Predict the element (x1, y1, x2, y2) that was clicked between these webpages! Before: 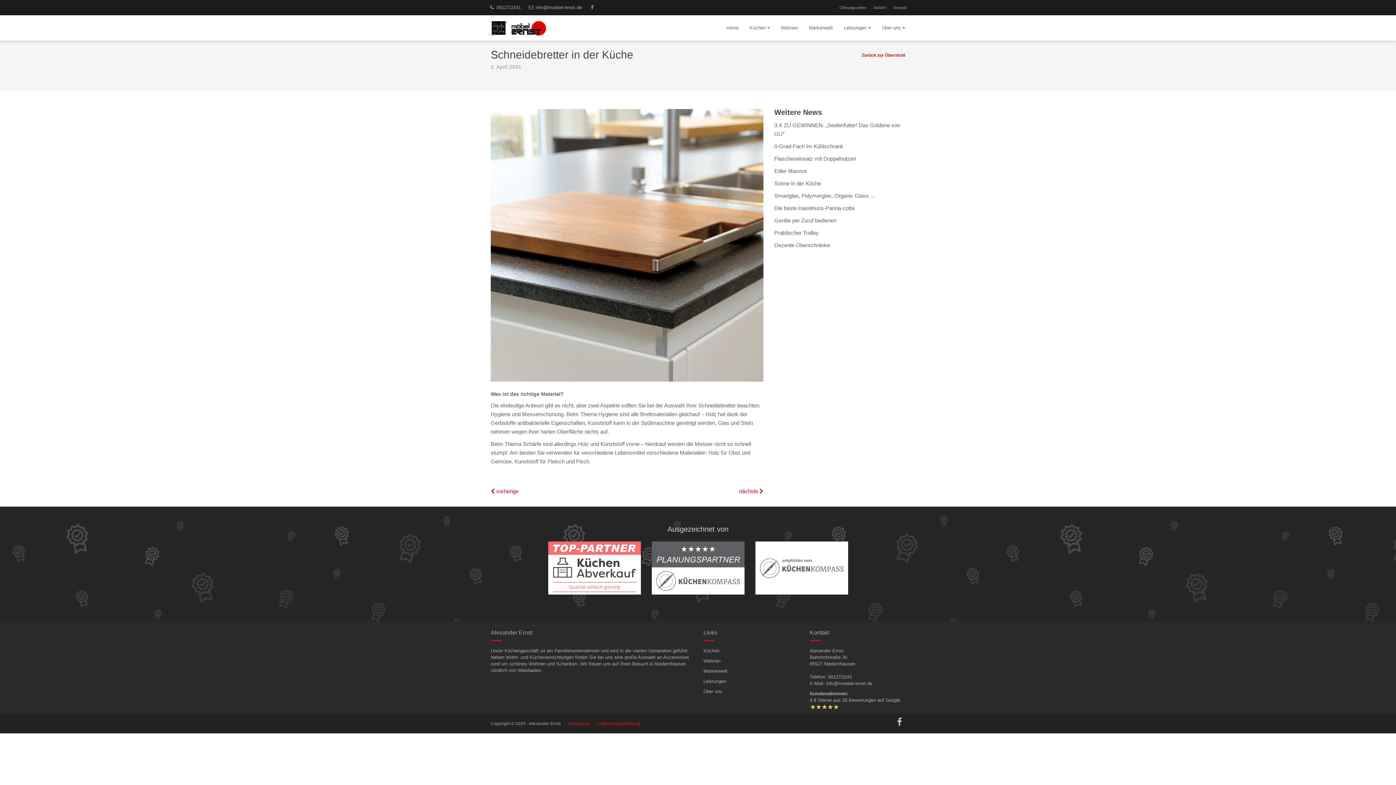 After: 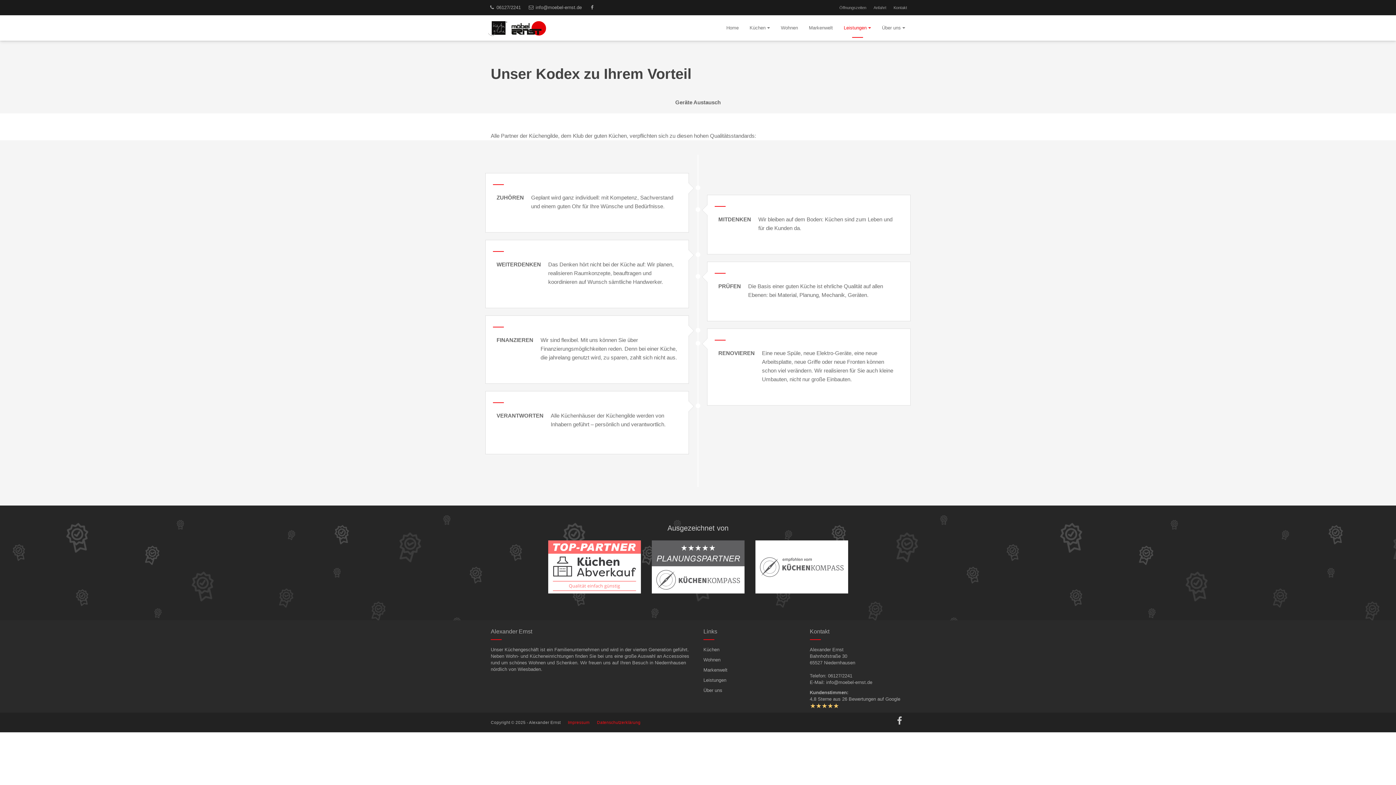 Action: bbox: (703, 678, 726, 684) label: Leistungen